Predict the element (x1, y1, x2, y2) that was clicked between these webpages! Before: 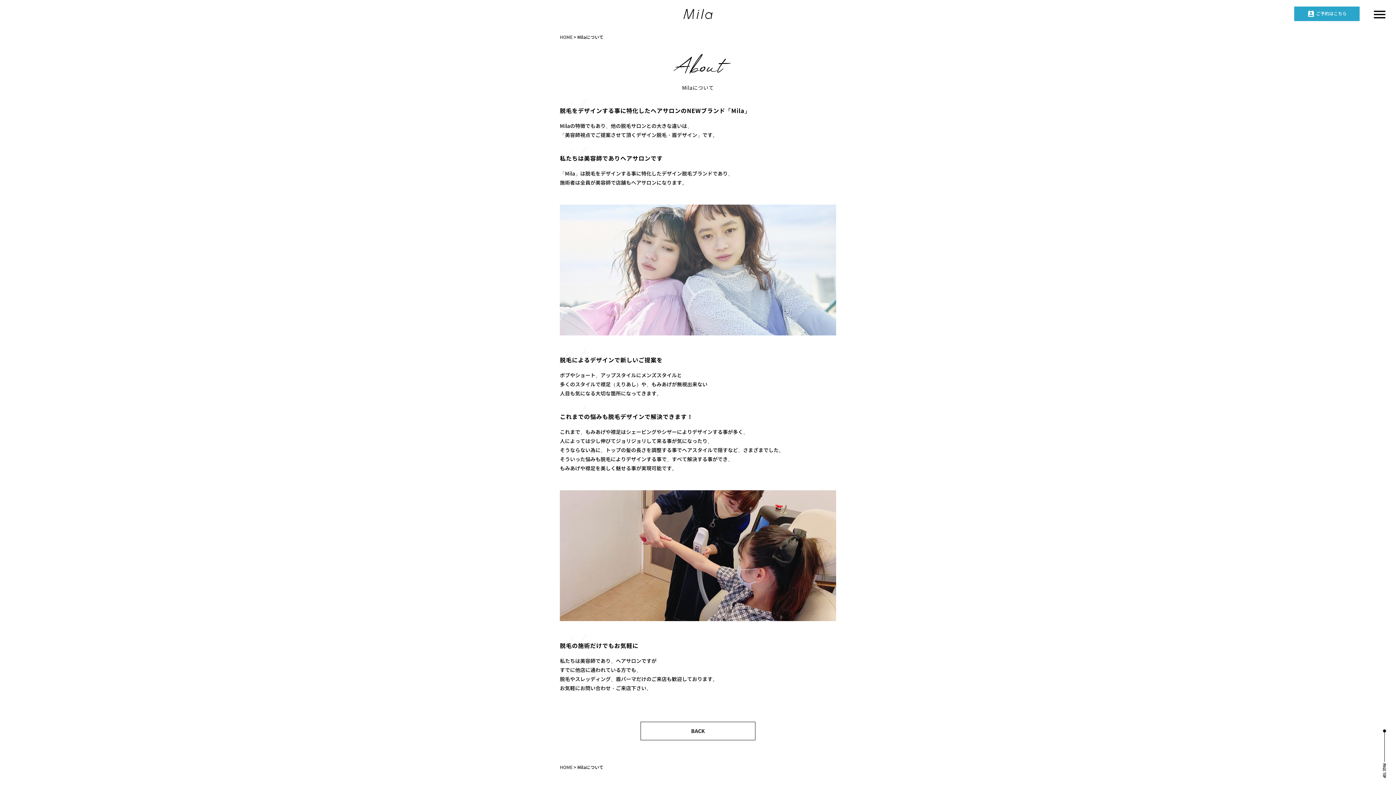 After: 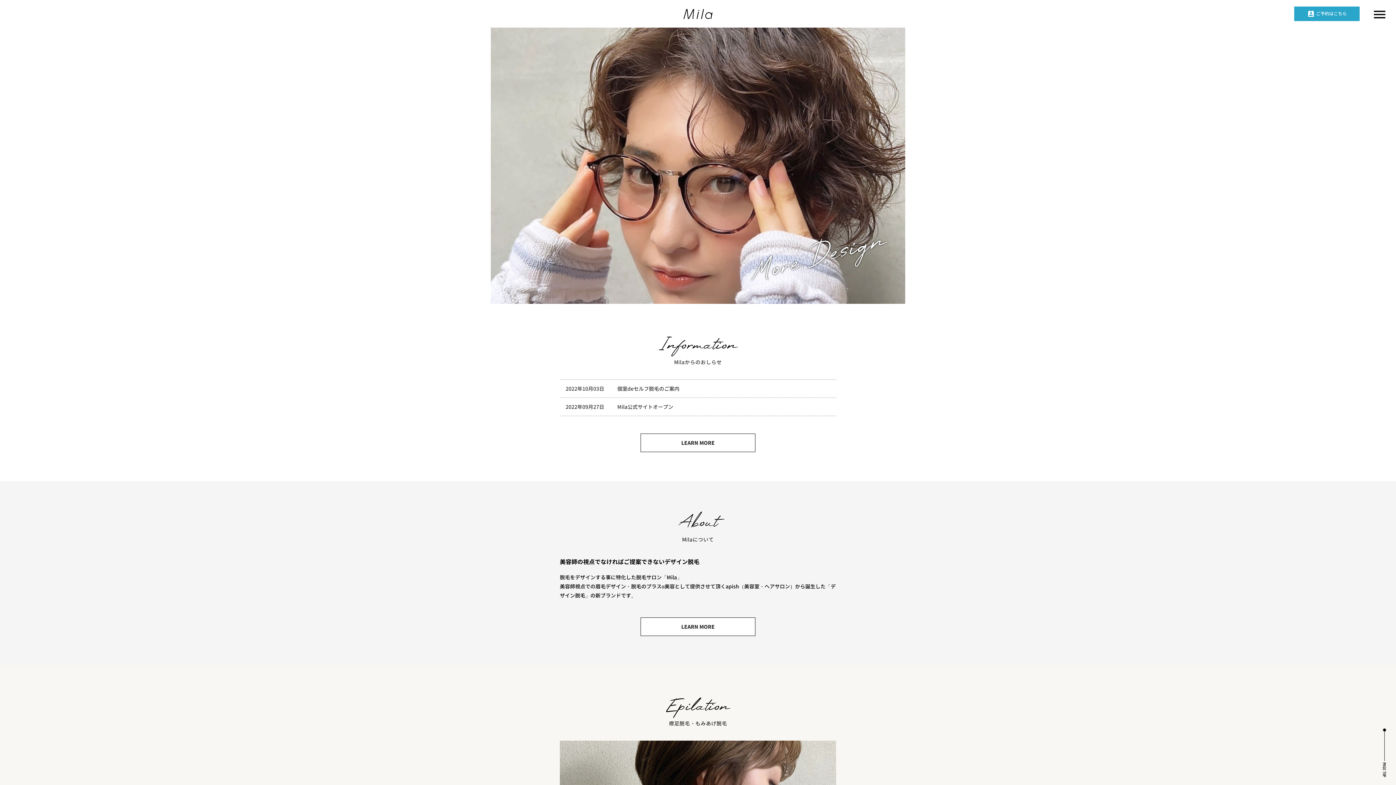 Action: label: HOME bbox: (560, 764, 572, 770)